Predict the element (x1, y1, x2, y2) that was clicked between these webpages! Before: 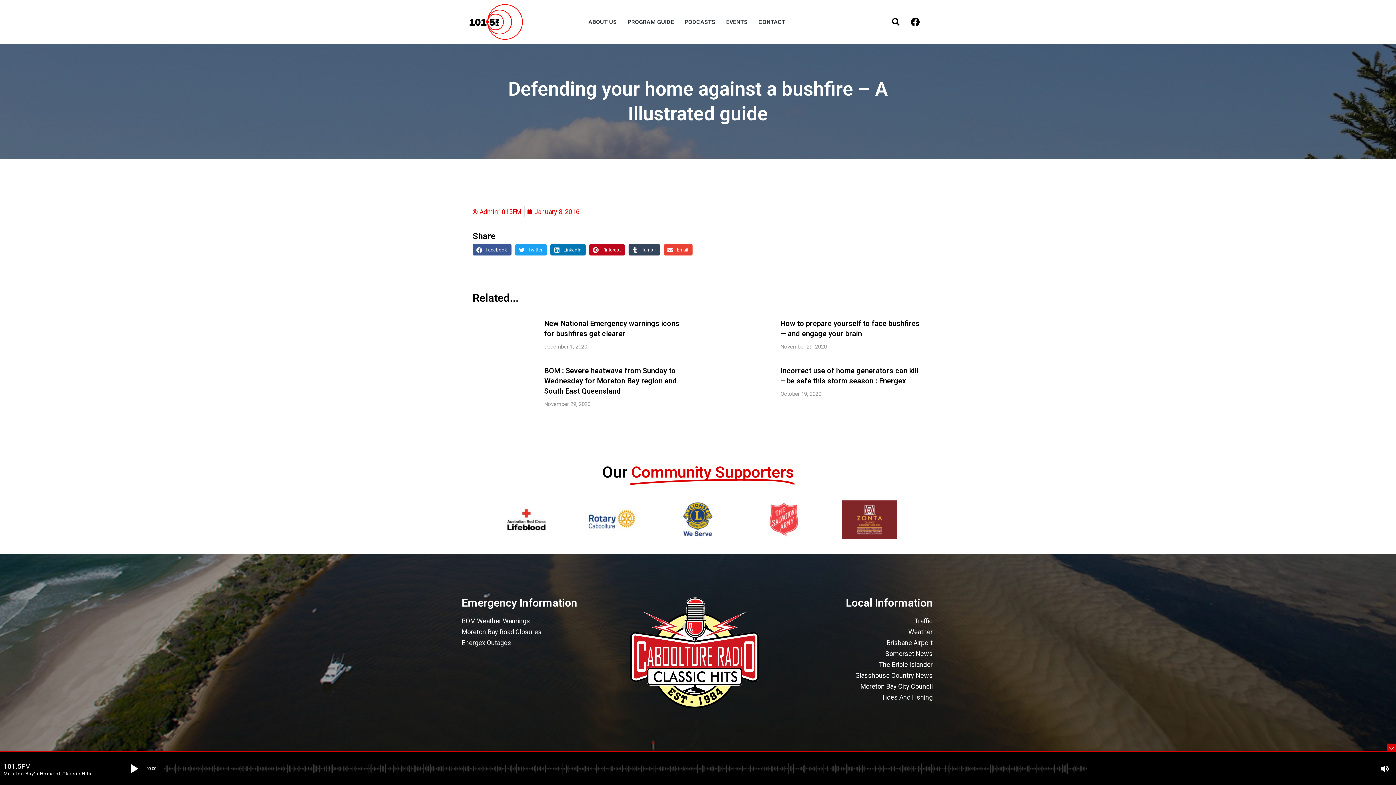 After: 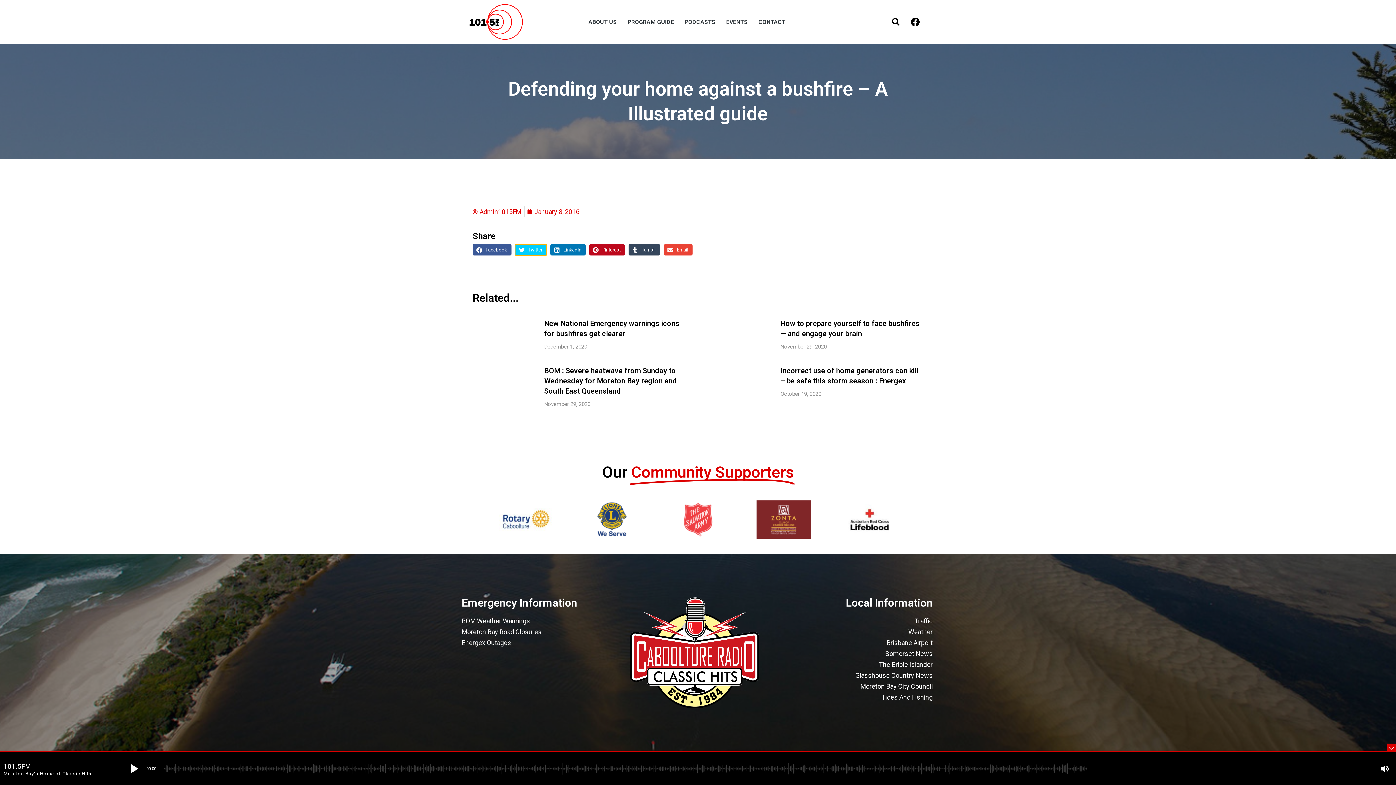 Action: label: Share on twitter bbox: (515, 244, 546, 255)